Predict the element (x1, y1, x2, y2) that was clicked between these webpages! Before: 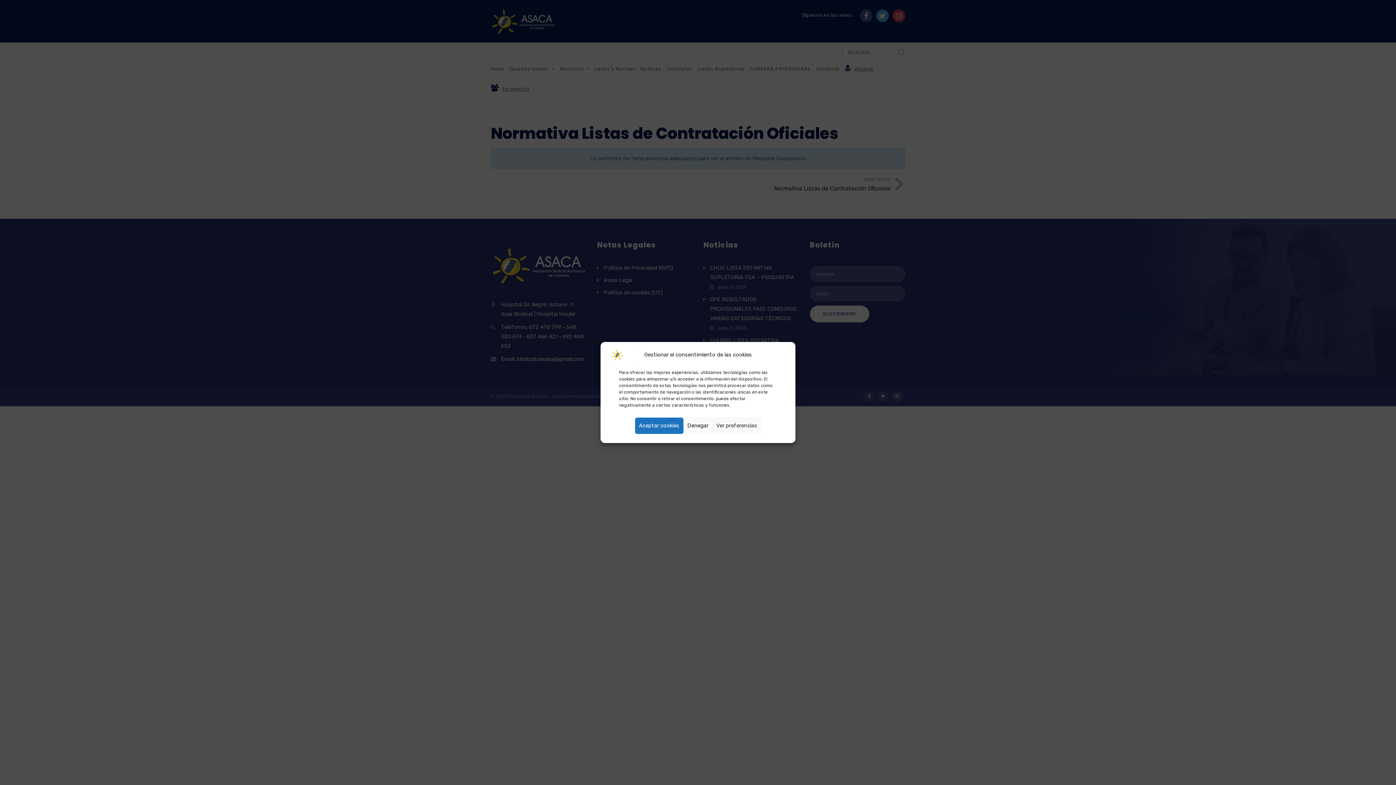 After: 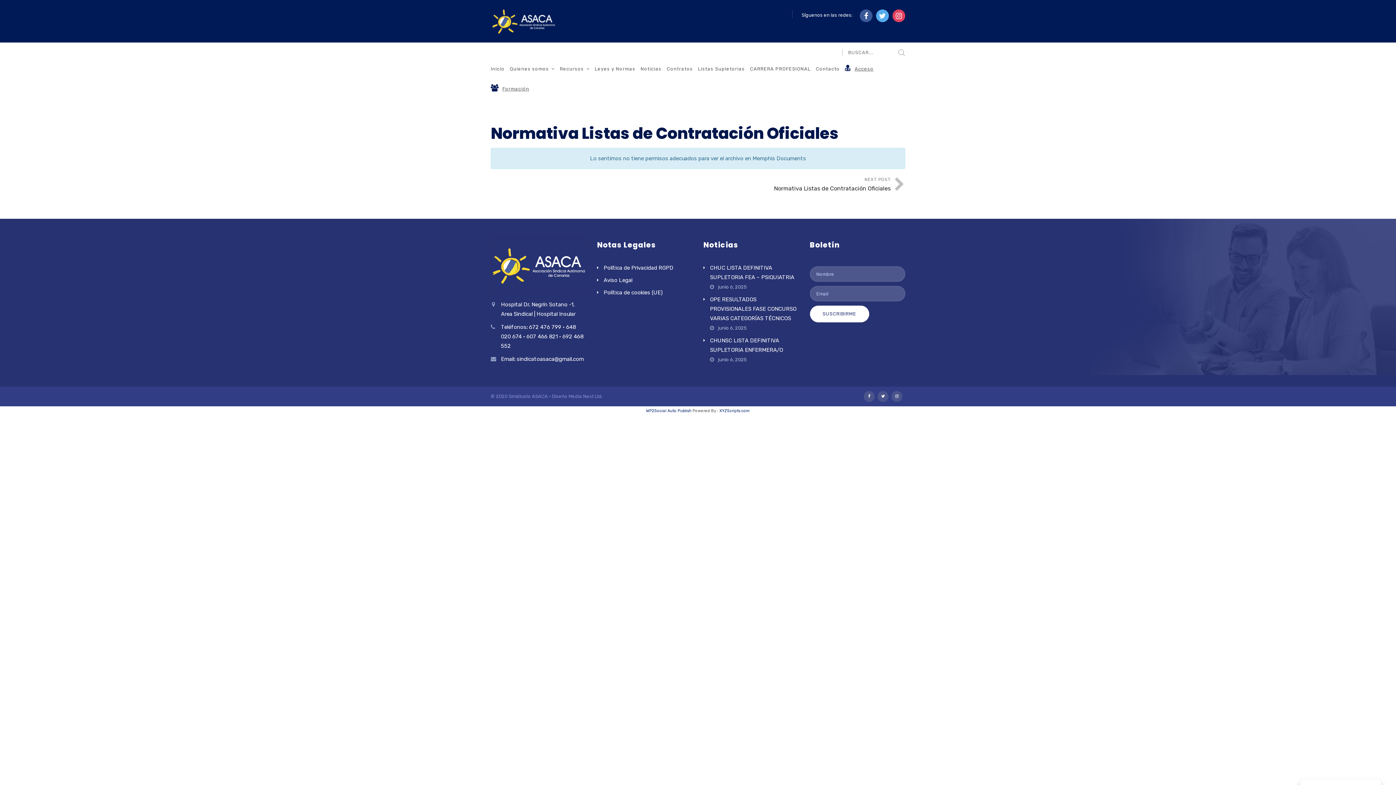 Action: bbox: (683, 417, 712, 434) label: Denegar